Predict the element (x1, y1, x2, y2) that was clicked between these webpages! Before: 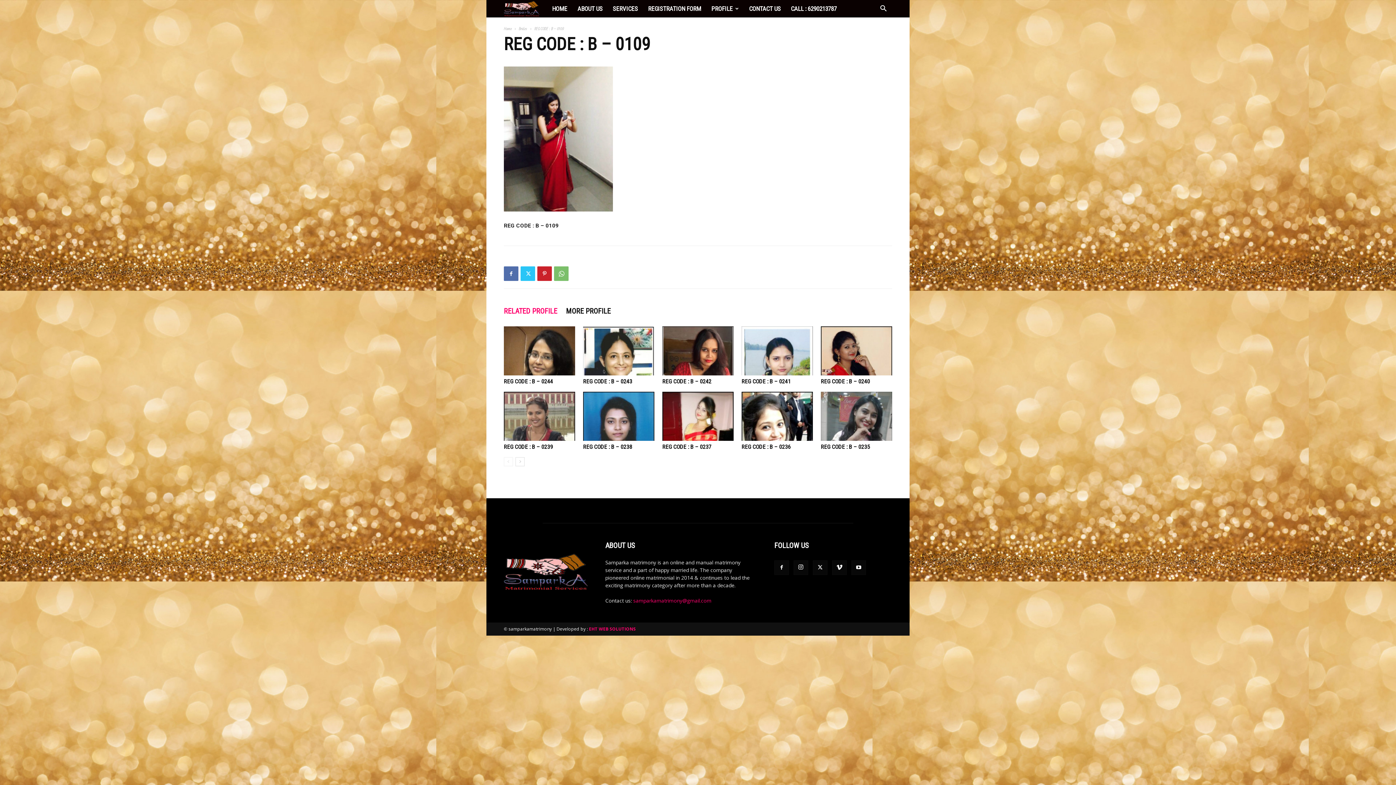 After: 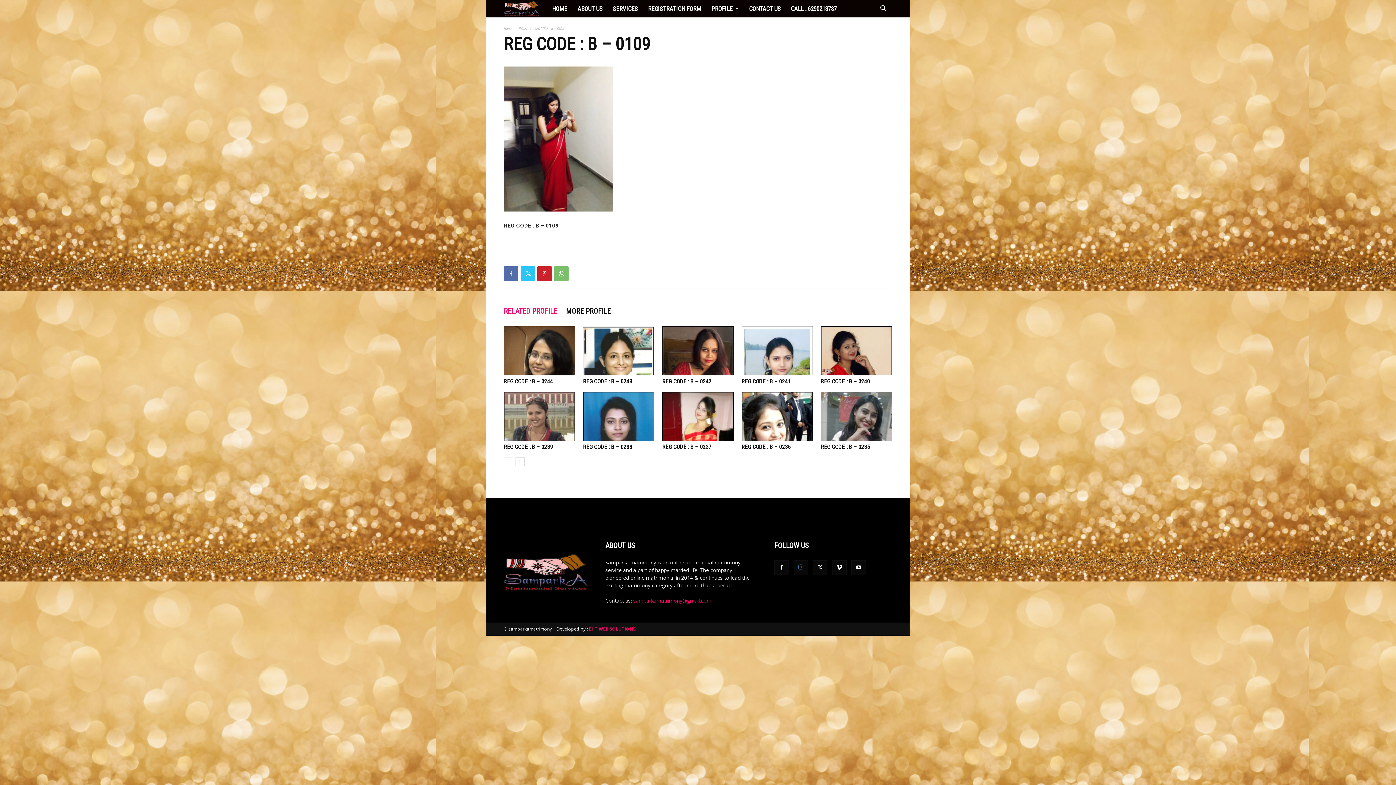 Action: bbox: (793, 560, 808, 575)